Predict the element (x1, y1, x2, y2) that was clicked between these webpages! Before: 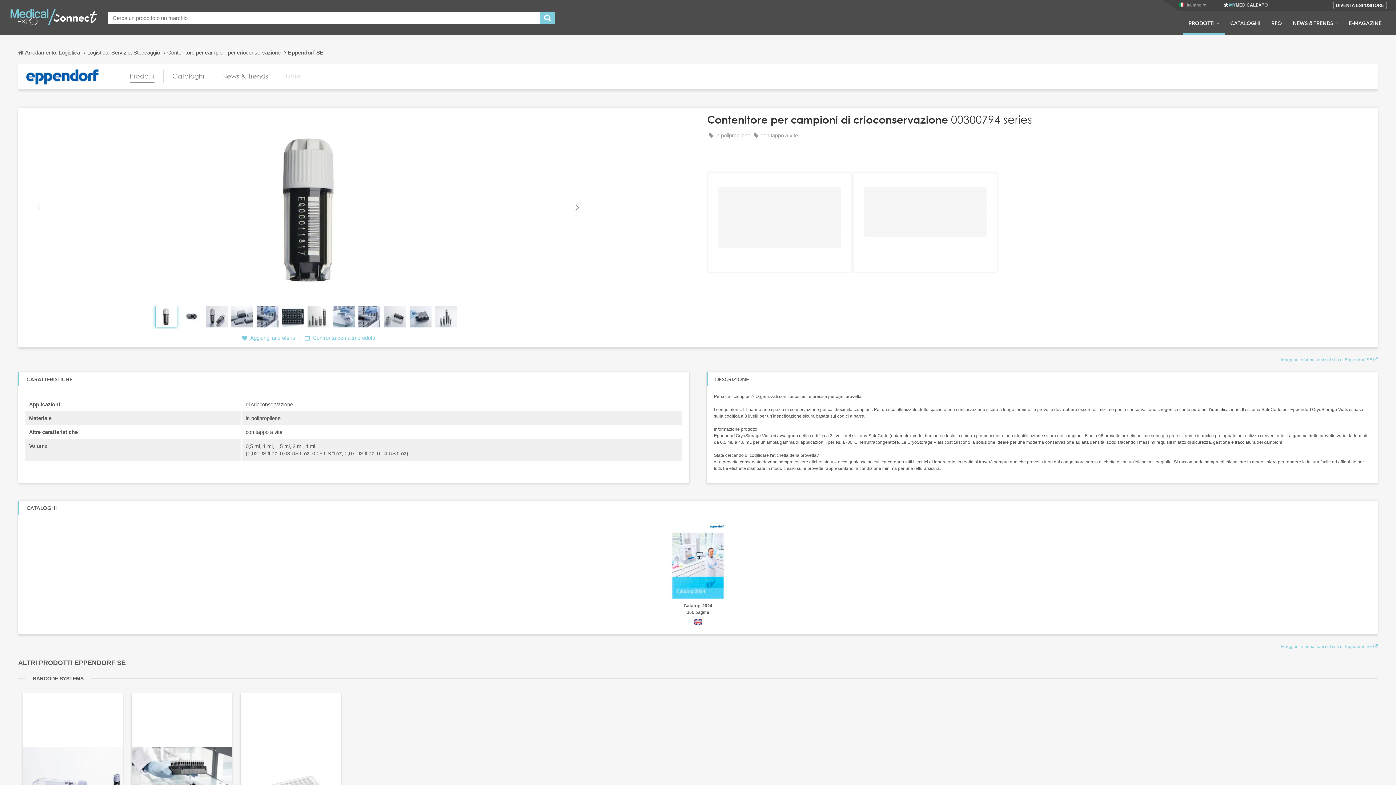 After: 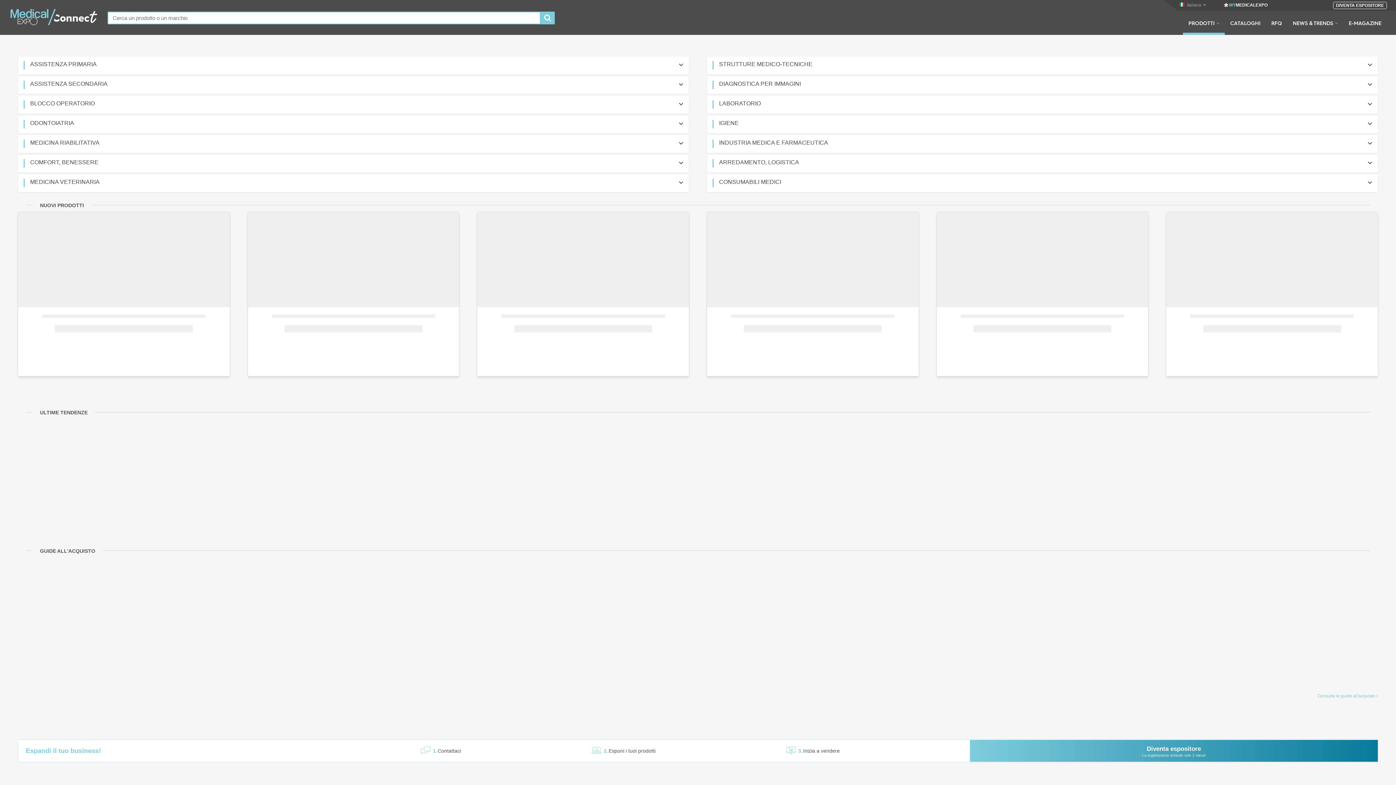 Action: label: PRODOTTI bbox: (1183, 19, 1225, 34)